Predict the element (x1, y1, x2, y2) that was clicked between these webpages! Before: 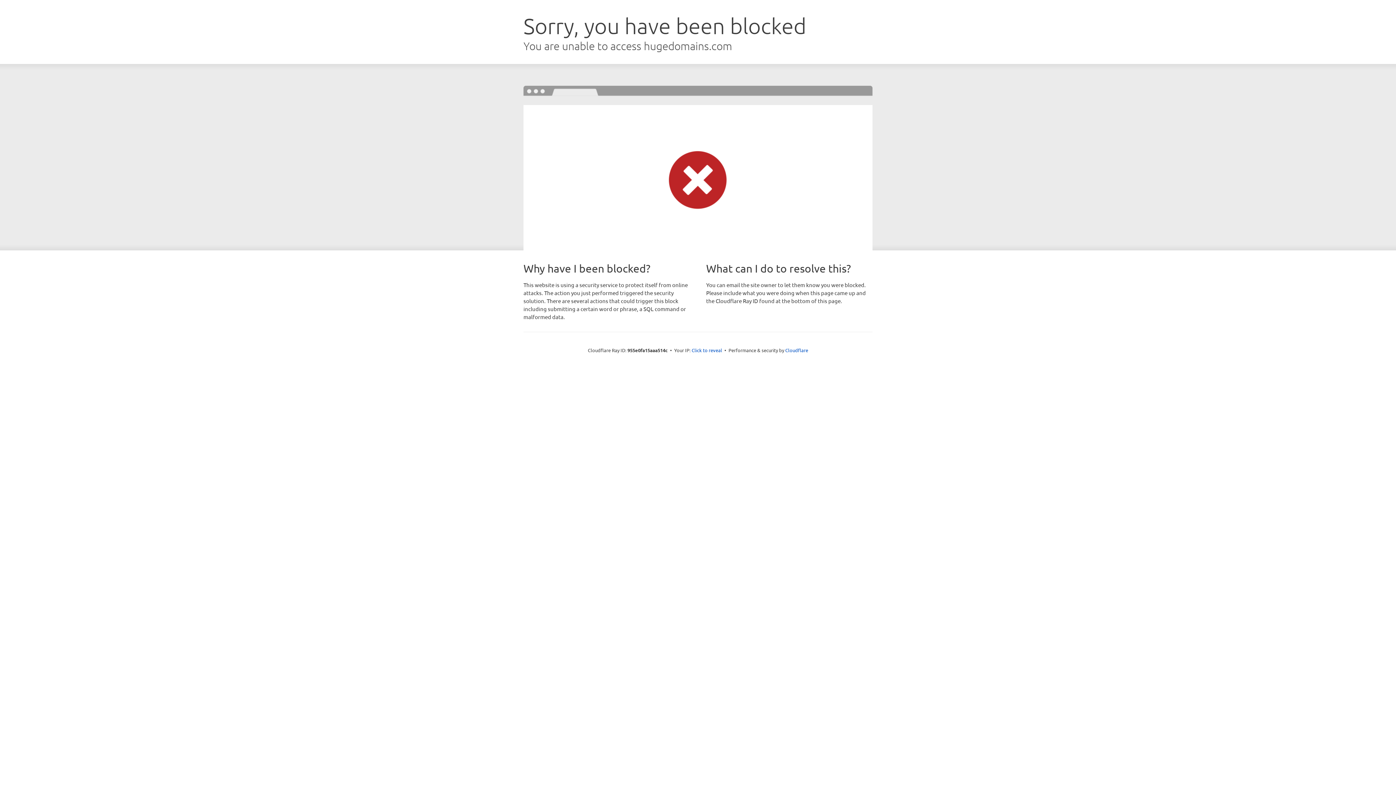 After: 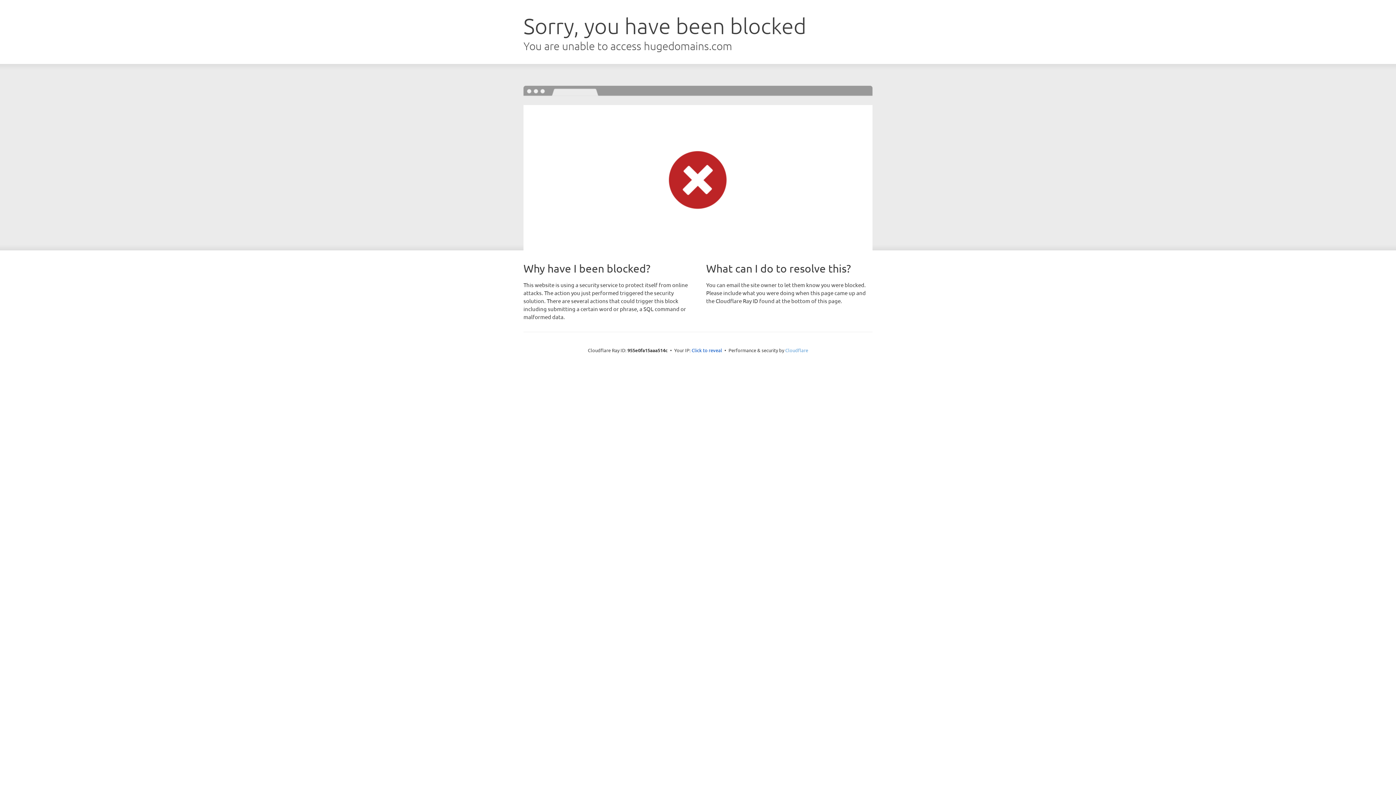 Action: label: Cloudflare bbox: (785, 347, 808, 353)